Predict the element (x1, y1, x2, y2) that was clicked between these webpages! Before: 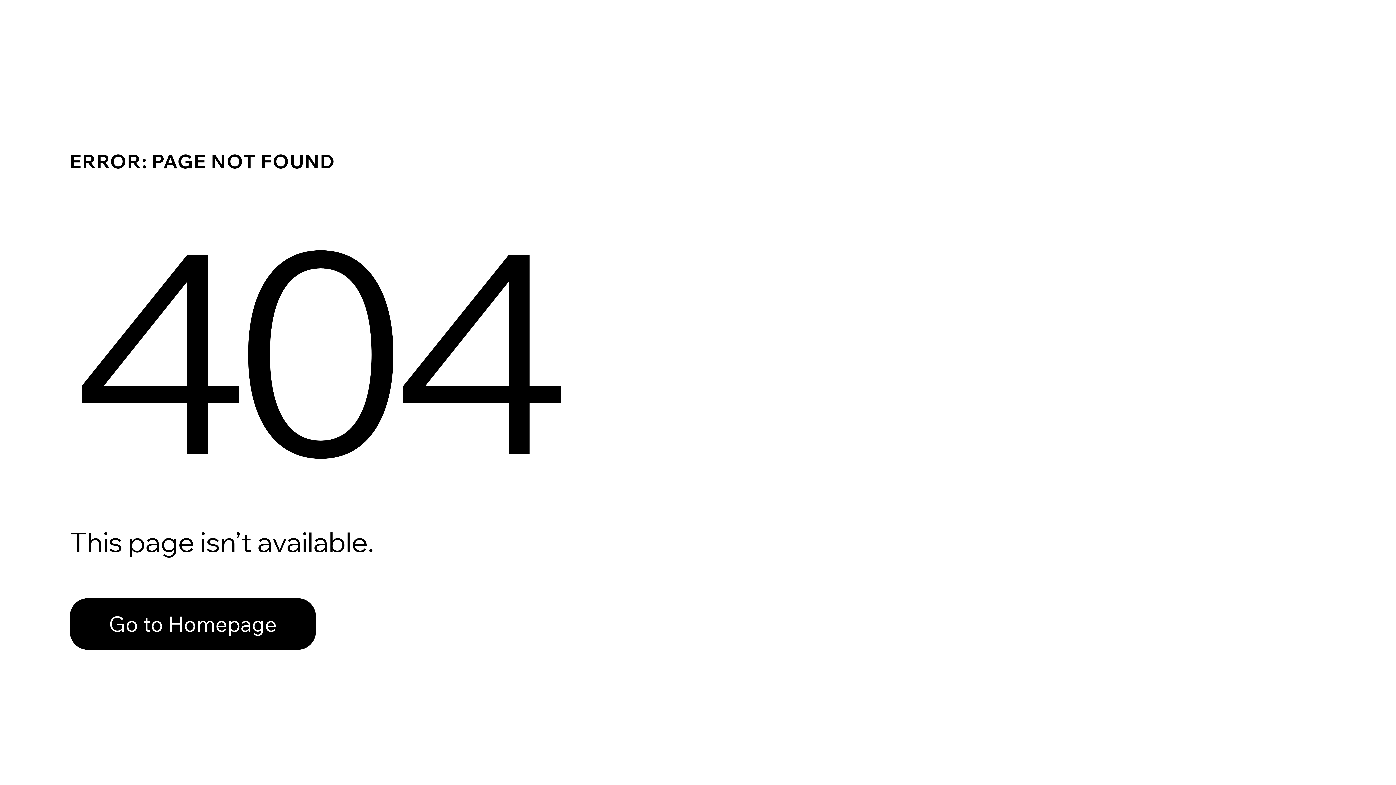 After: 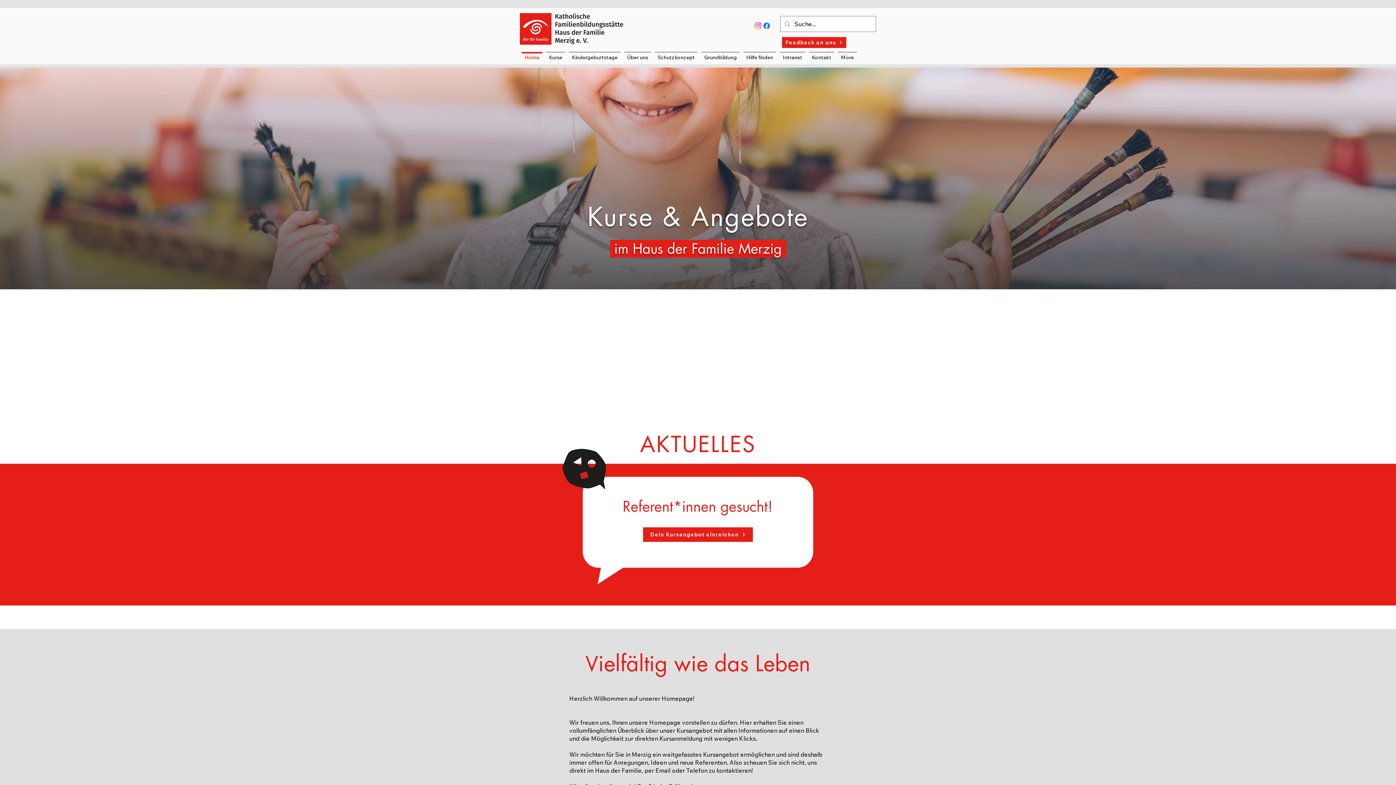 Action: label: Go to Homepage bbox: (69, 598, 316, 650)